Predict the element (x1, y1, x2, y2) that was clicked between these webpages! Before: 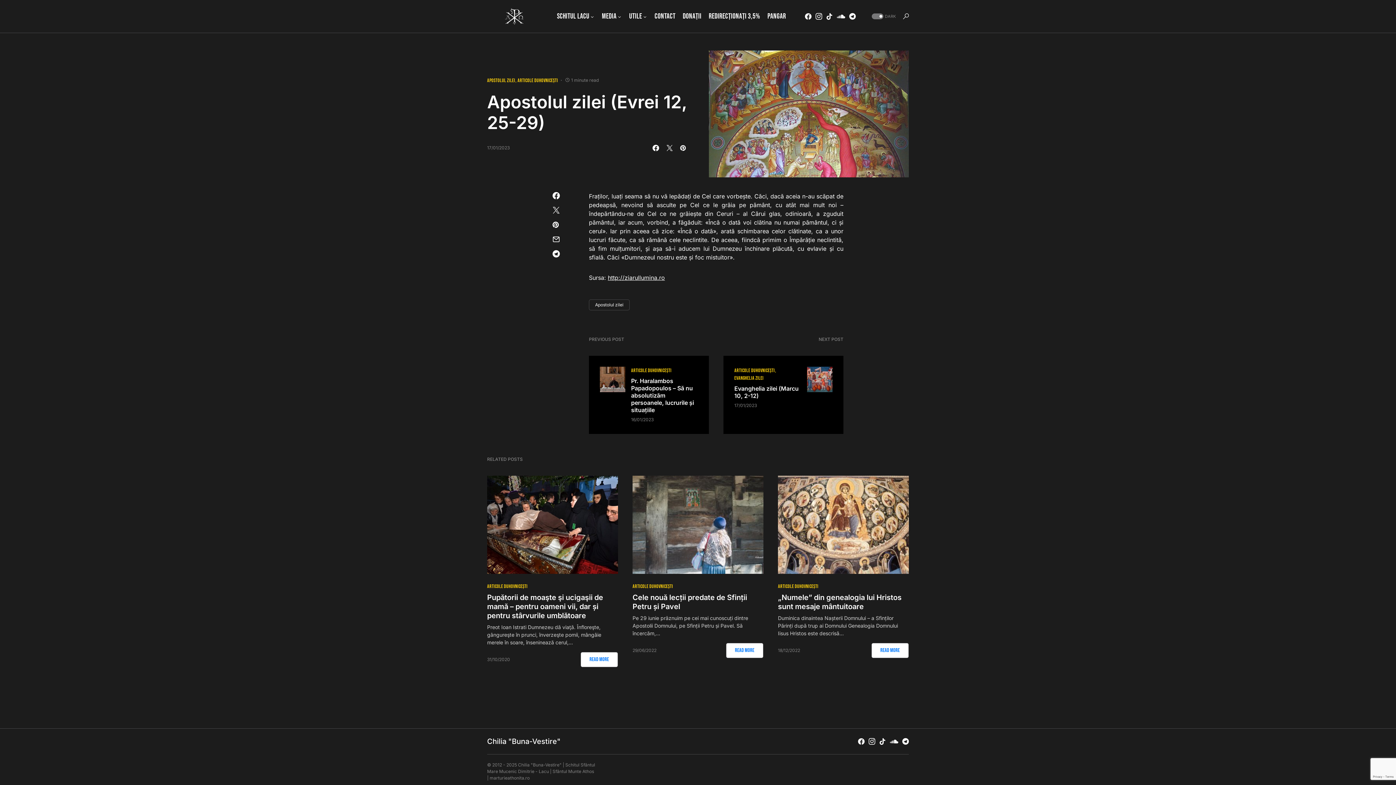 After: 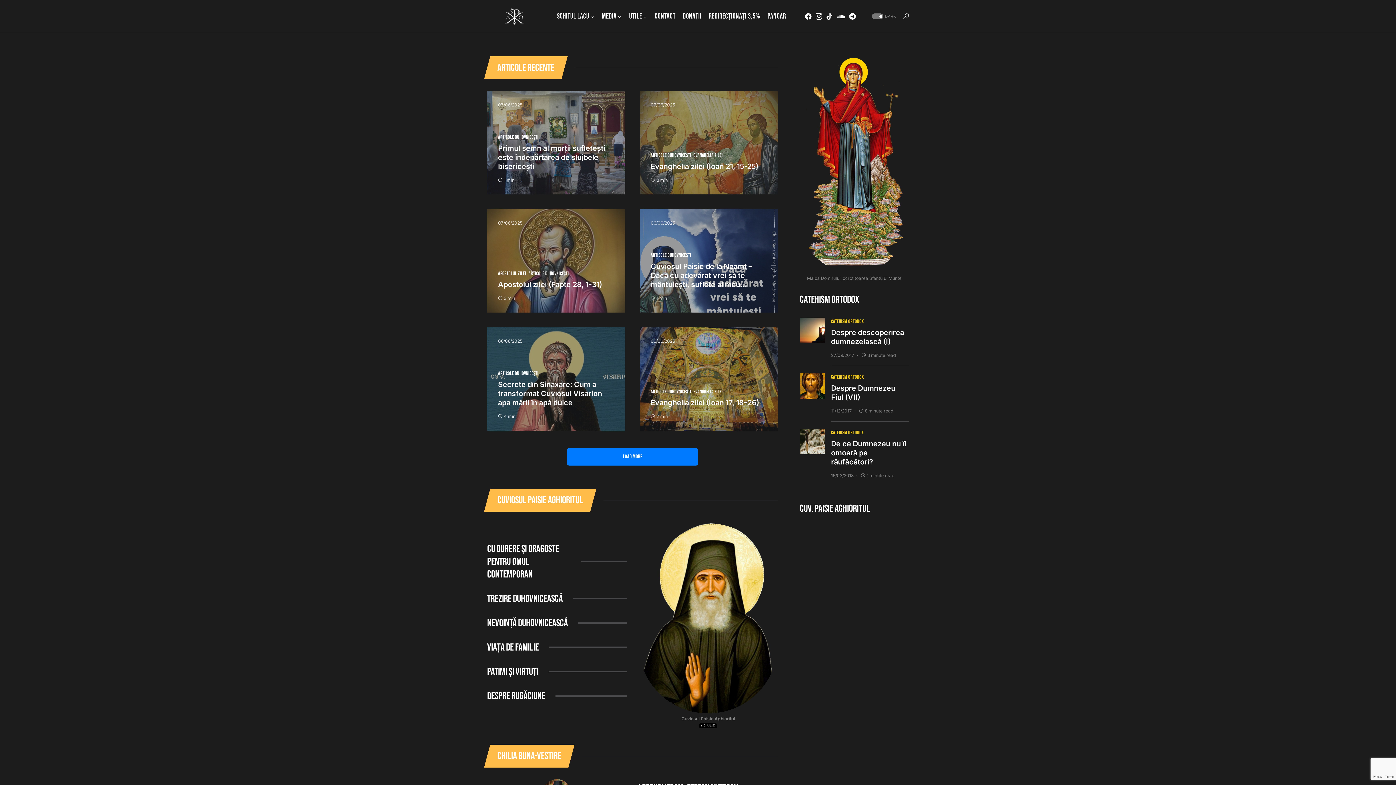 Action: bbox: (487, 3, 542, 29)